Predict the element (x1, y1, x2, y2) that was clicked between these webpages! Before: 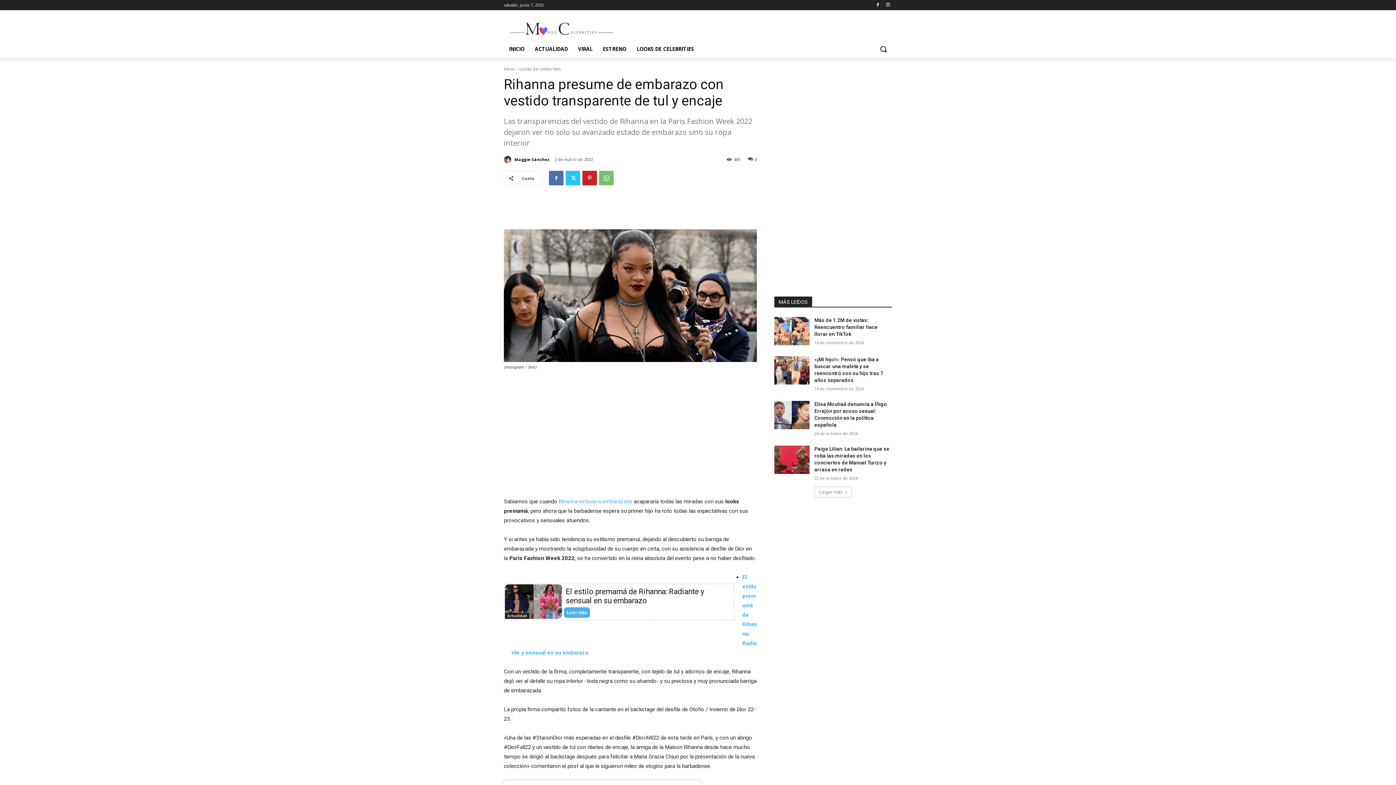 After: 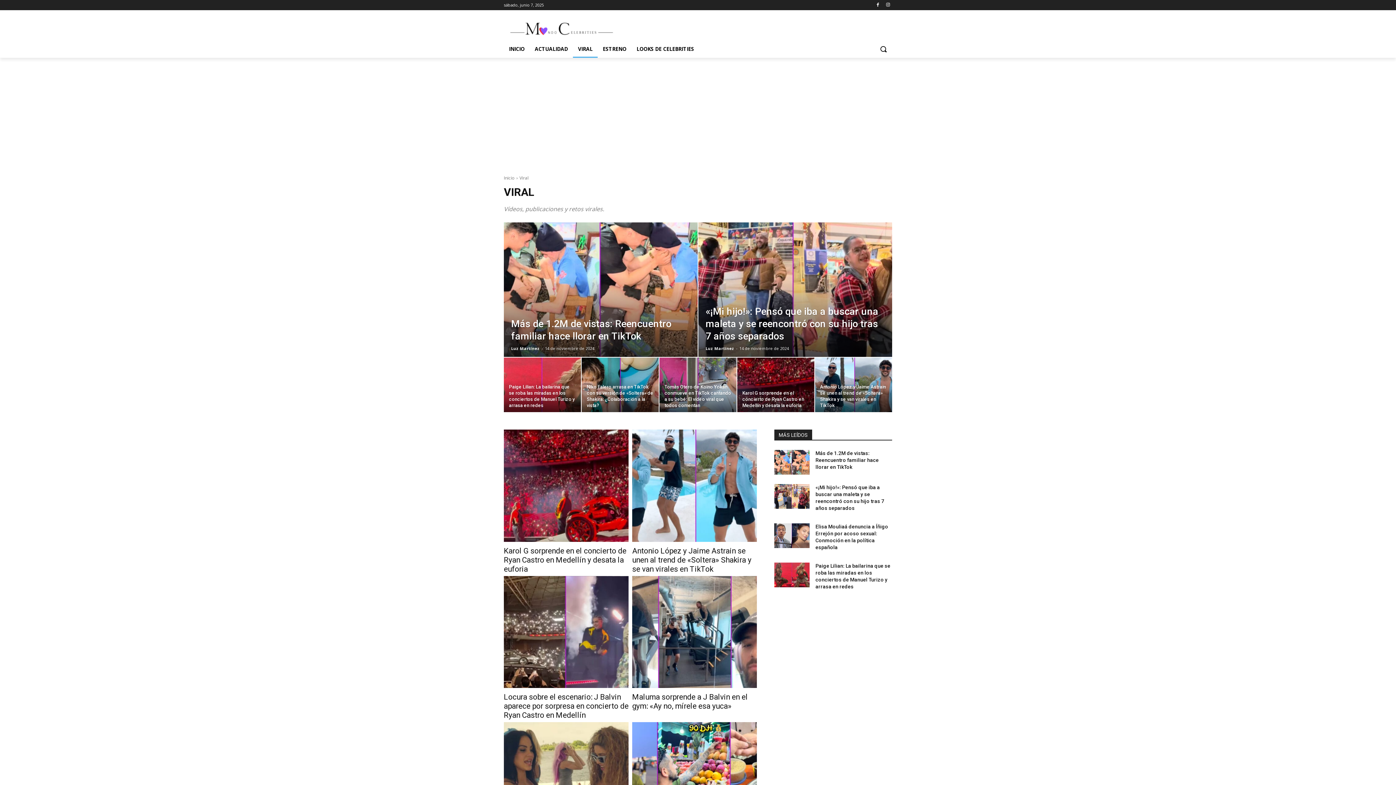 Action: label: VIRAL bbox: (573, 40, 597, 57)